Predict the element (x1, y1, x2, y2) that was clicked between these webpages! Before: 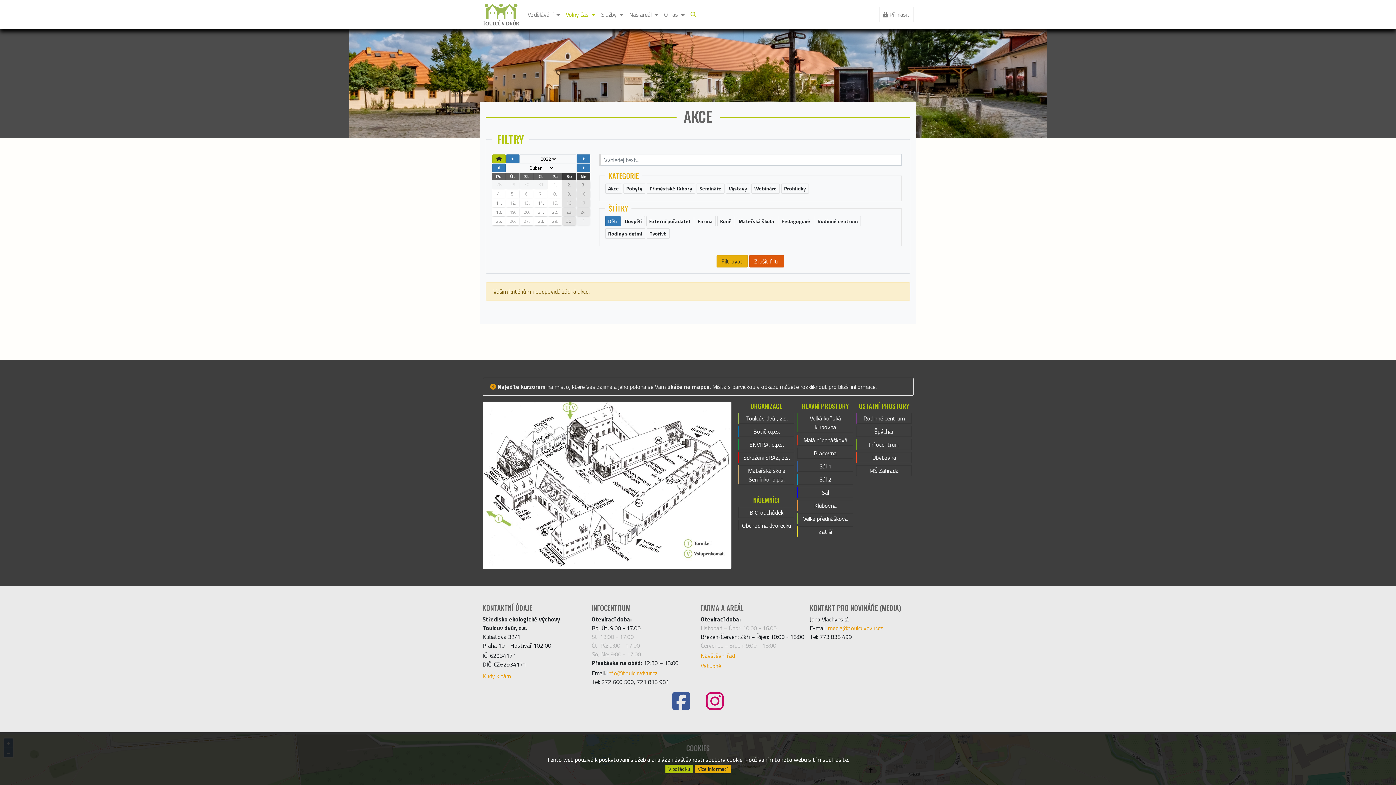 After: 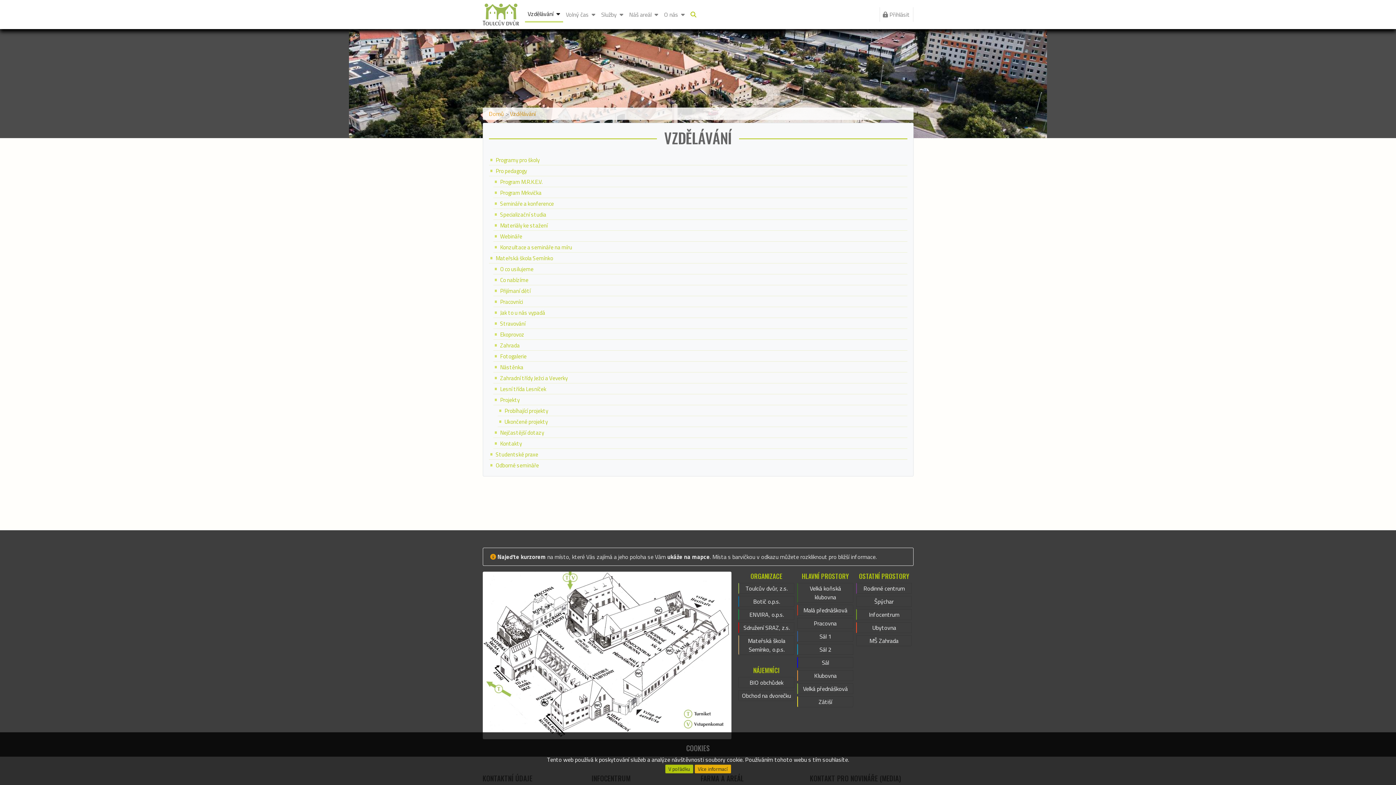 Action: bbox: (524, 7, 563, 21) label: Vzdělávání